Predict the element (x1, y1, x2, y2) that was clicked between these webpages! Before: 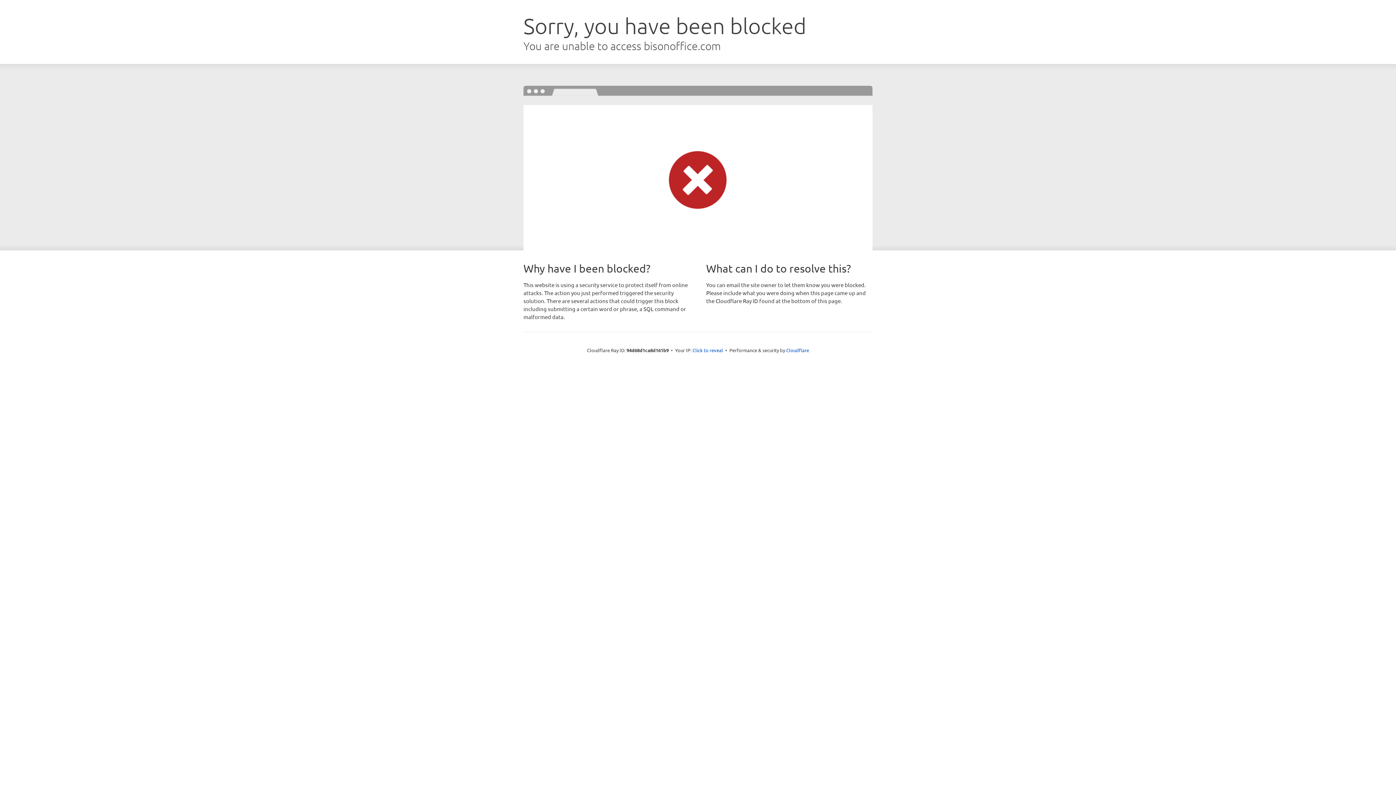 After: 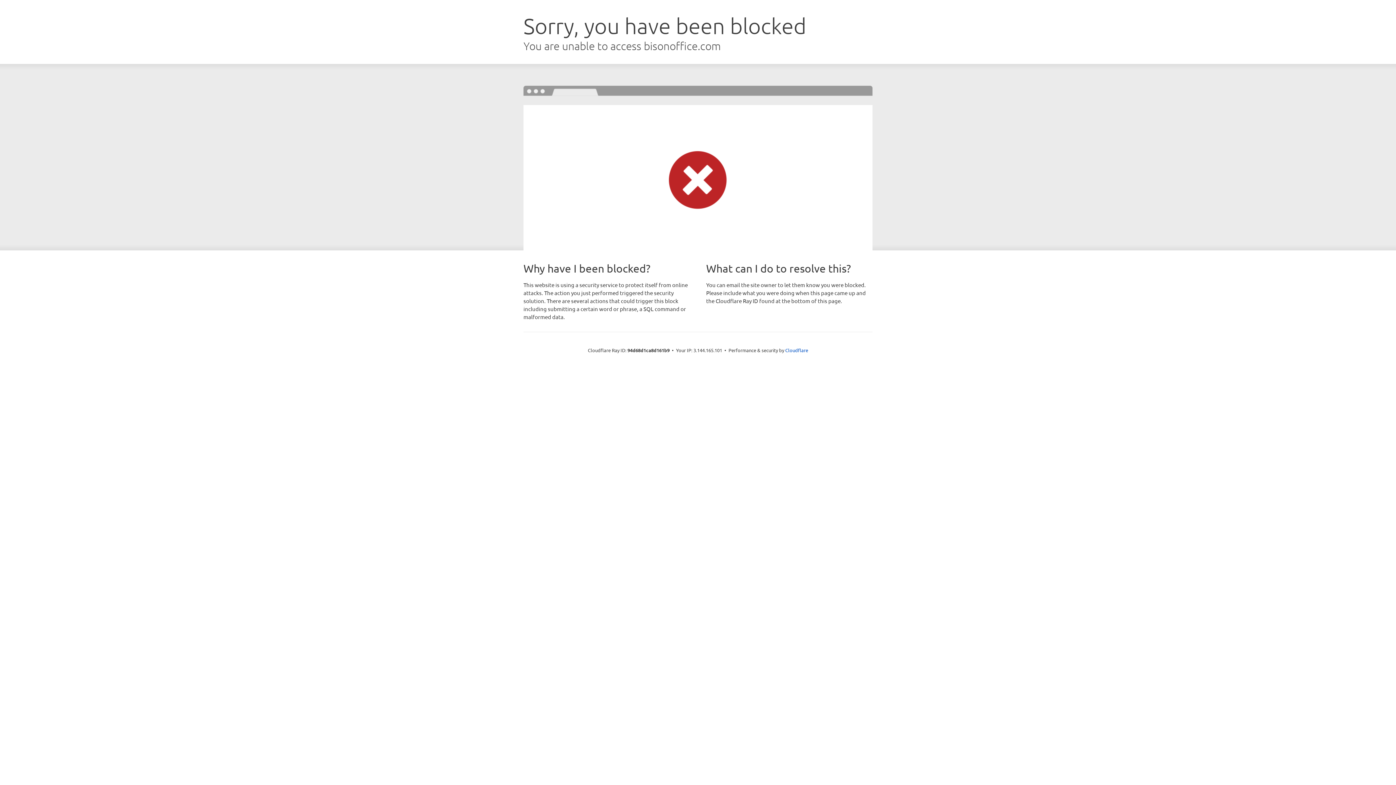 Action: bbox: (692, 346, 723, 353) label: Click to reveal